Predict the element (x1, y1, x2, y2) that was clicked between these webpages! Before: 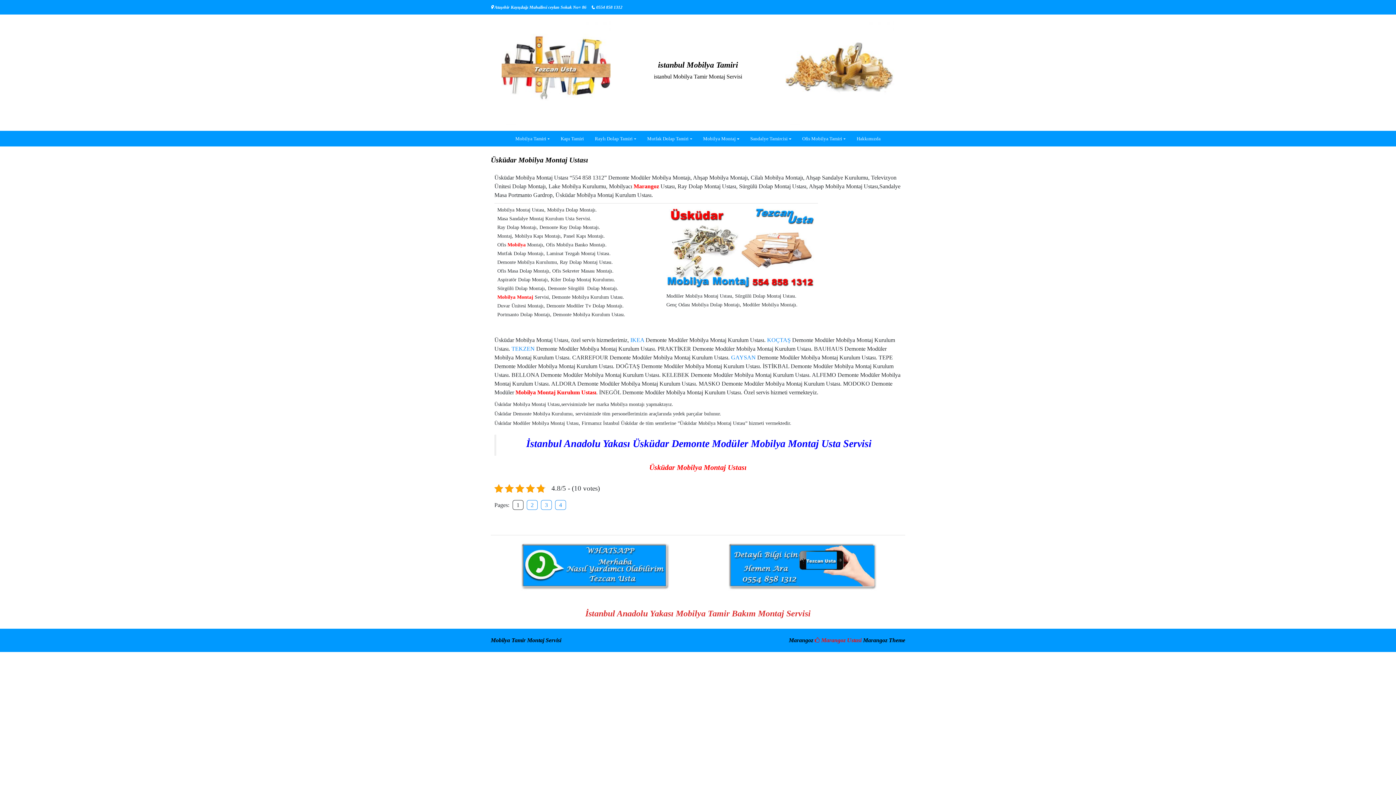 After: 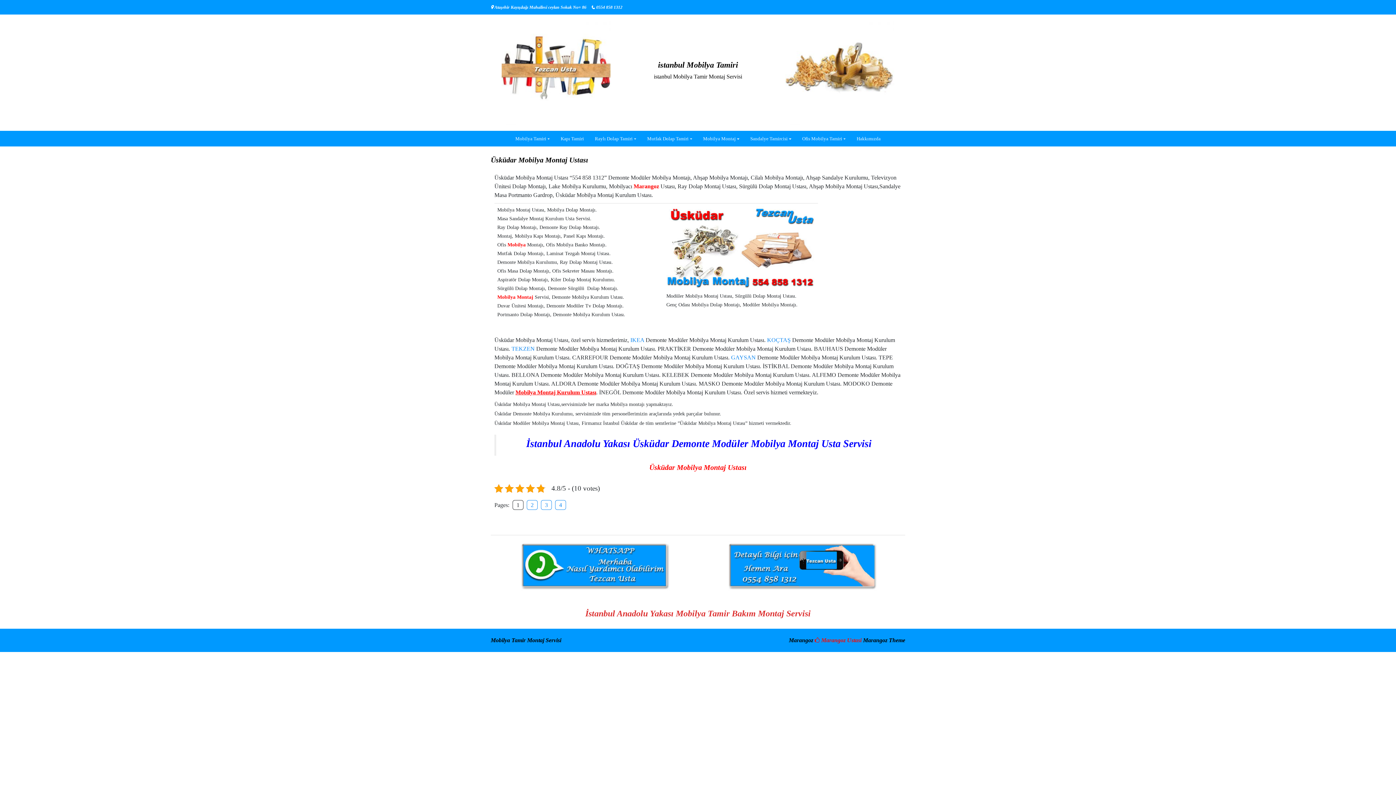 Action: label: Mobilya Montaj Kurulum Ustası bbox: (515, 389, 596, 395)